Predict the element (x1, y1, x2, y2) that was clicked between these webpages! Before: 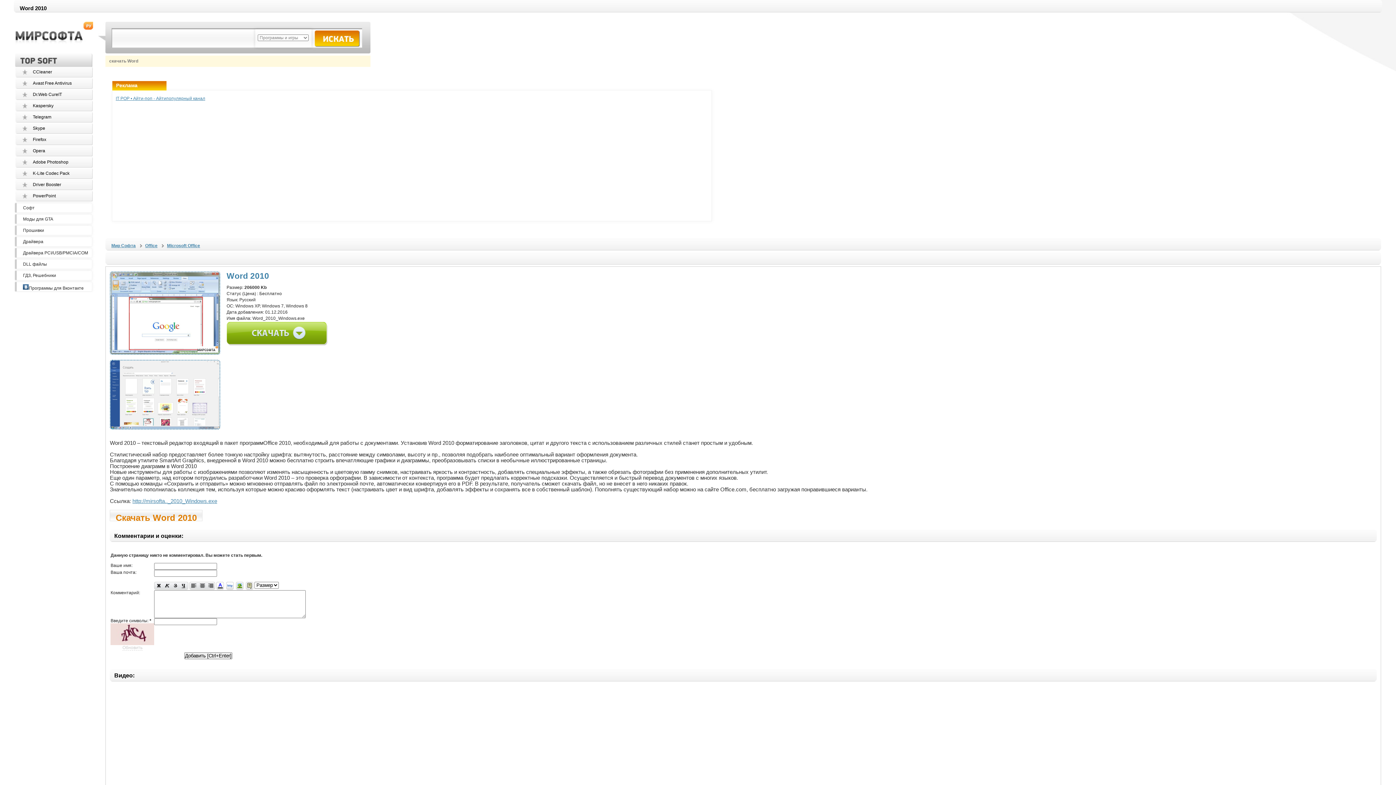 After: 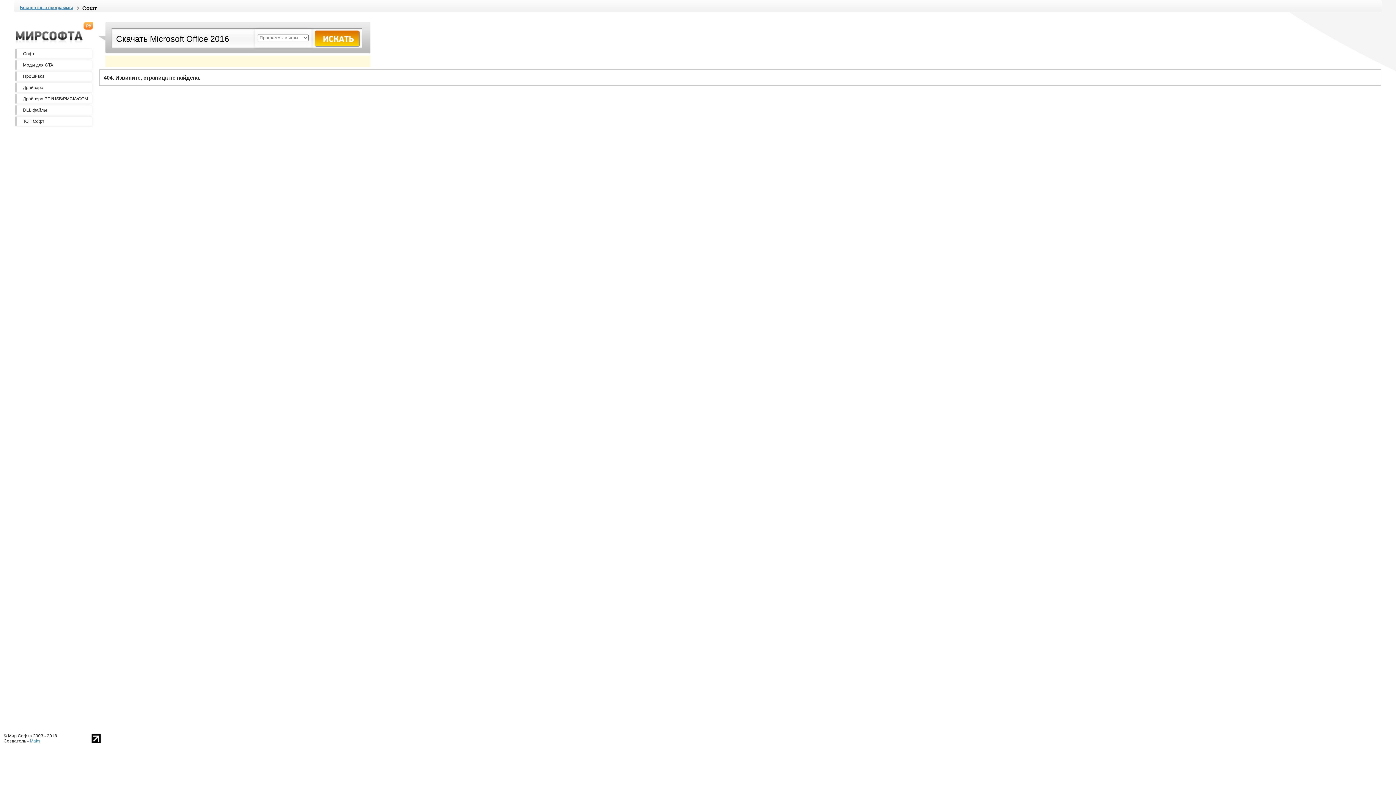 Action: bbox: (23, 216, 53, 221) label: Моды для GTA